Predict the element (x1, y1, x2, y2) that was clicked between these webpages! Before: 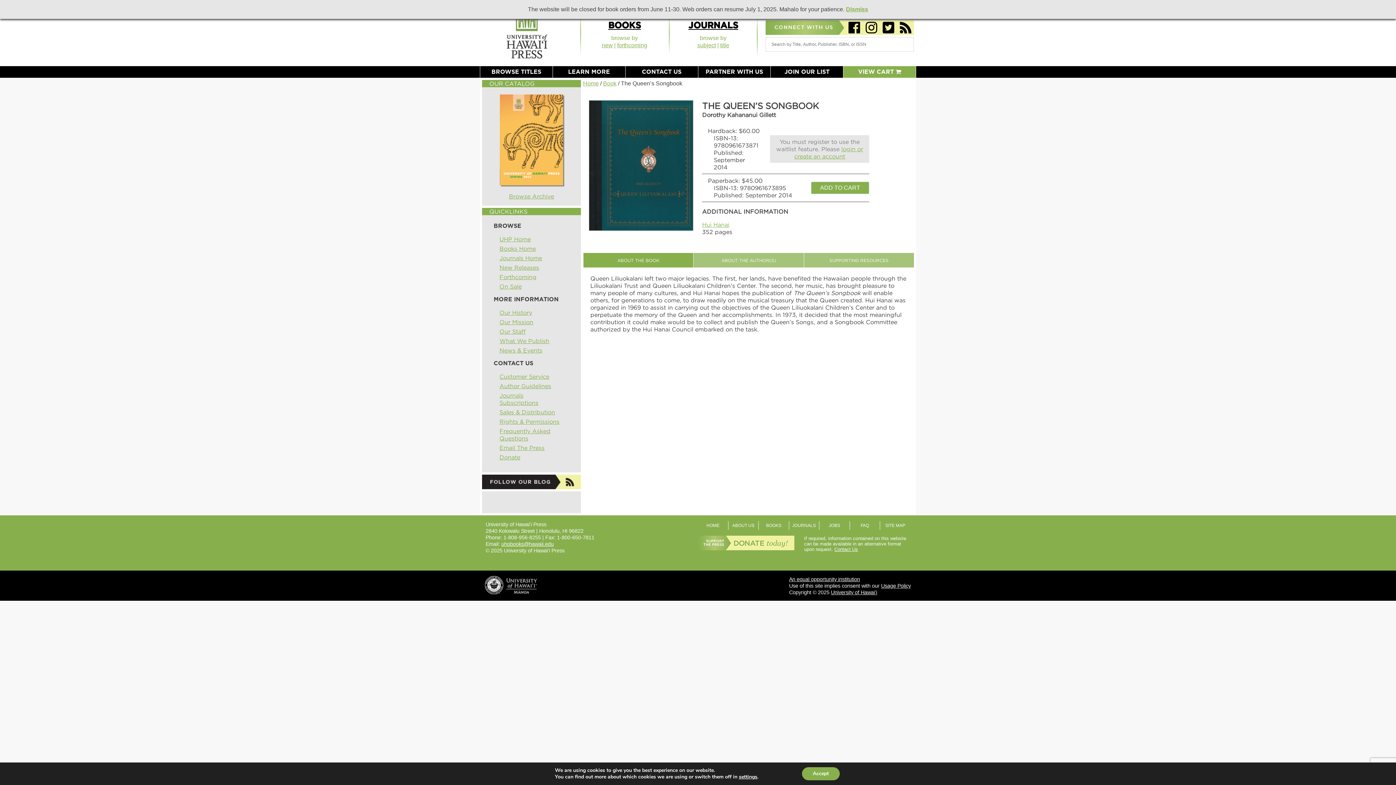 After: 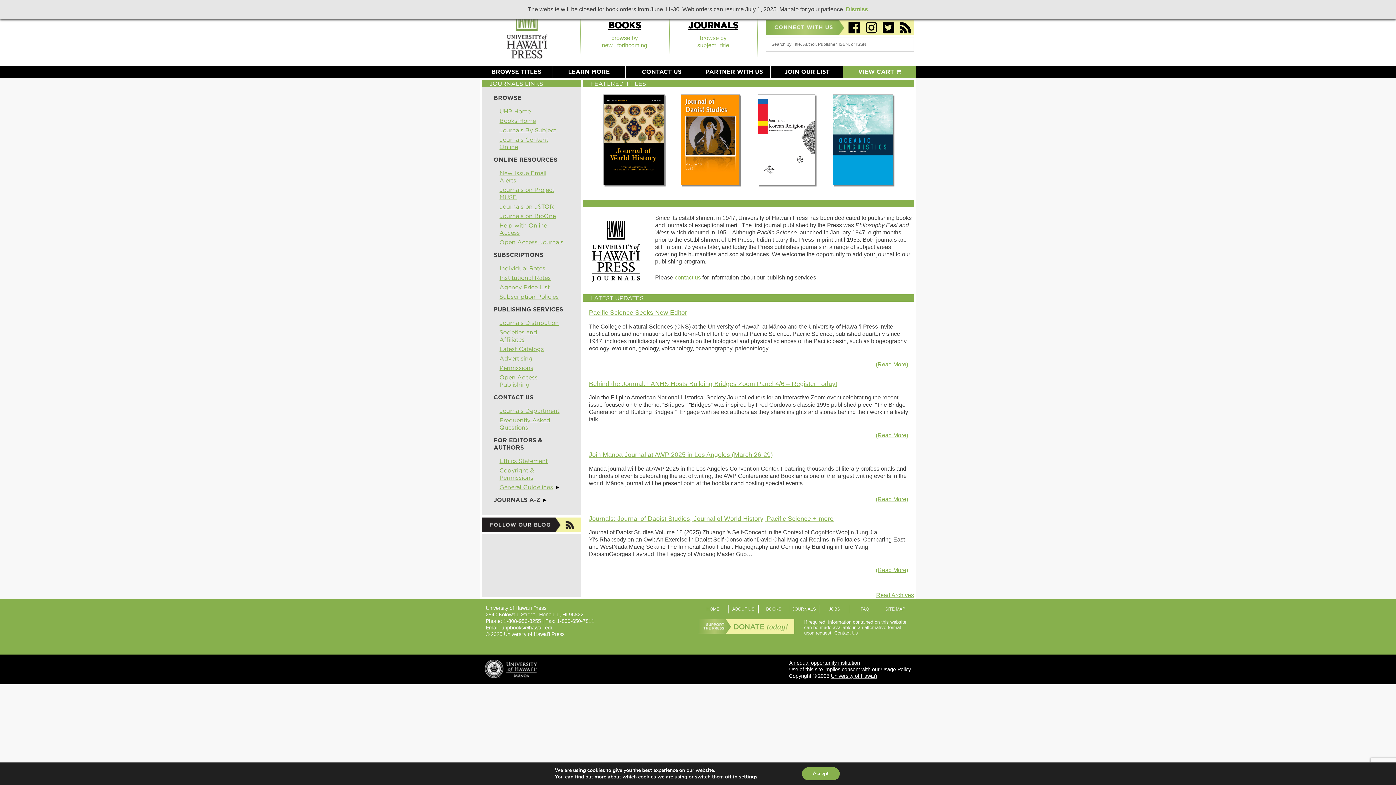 Action: bbox: (499, 254, 542, 261) label: Journals Home